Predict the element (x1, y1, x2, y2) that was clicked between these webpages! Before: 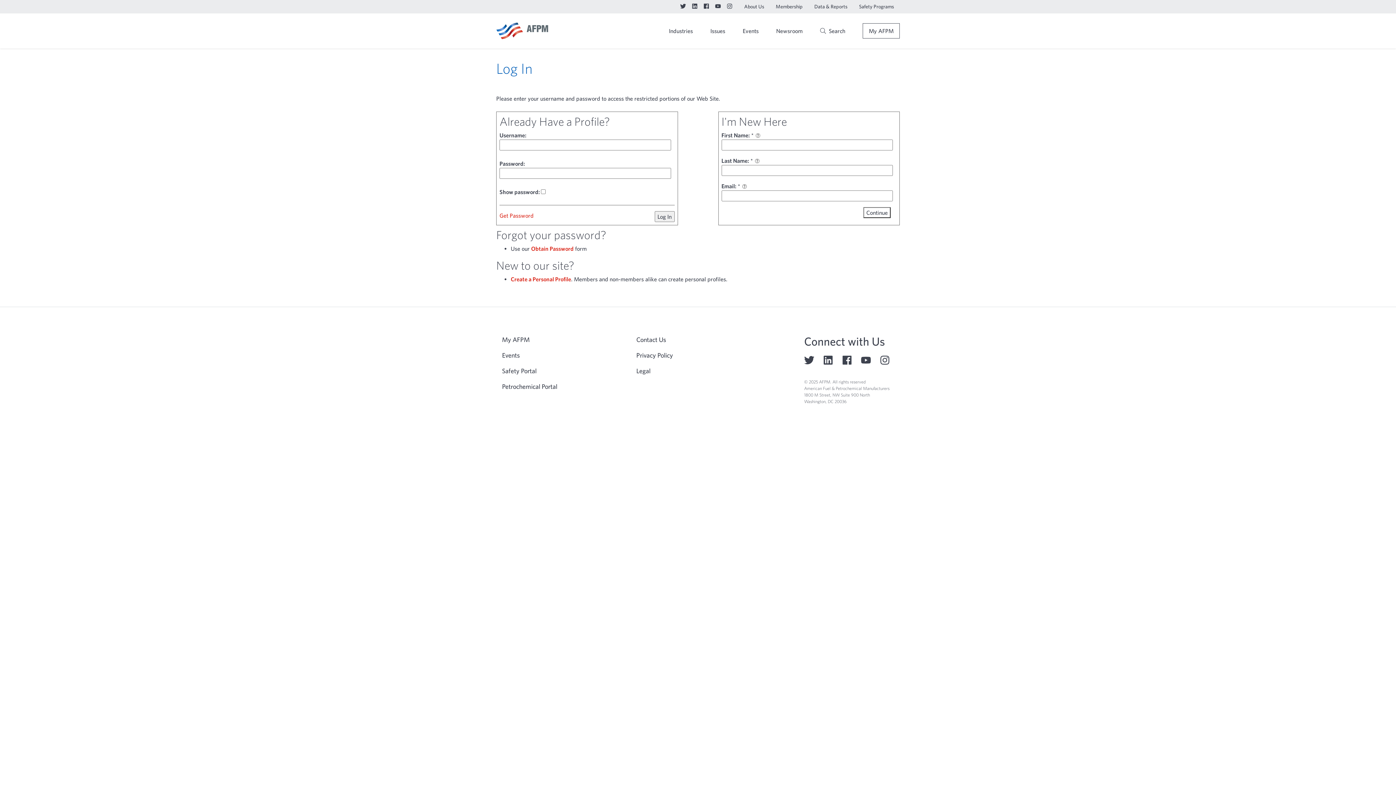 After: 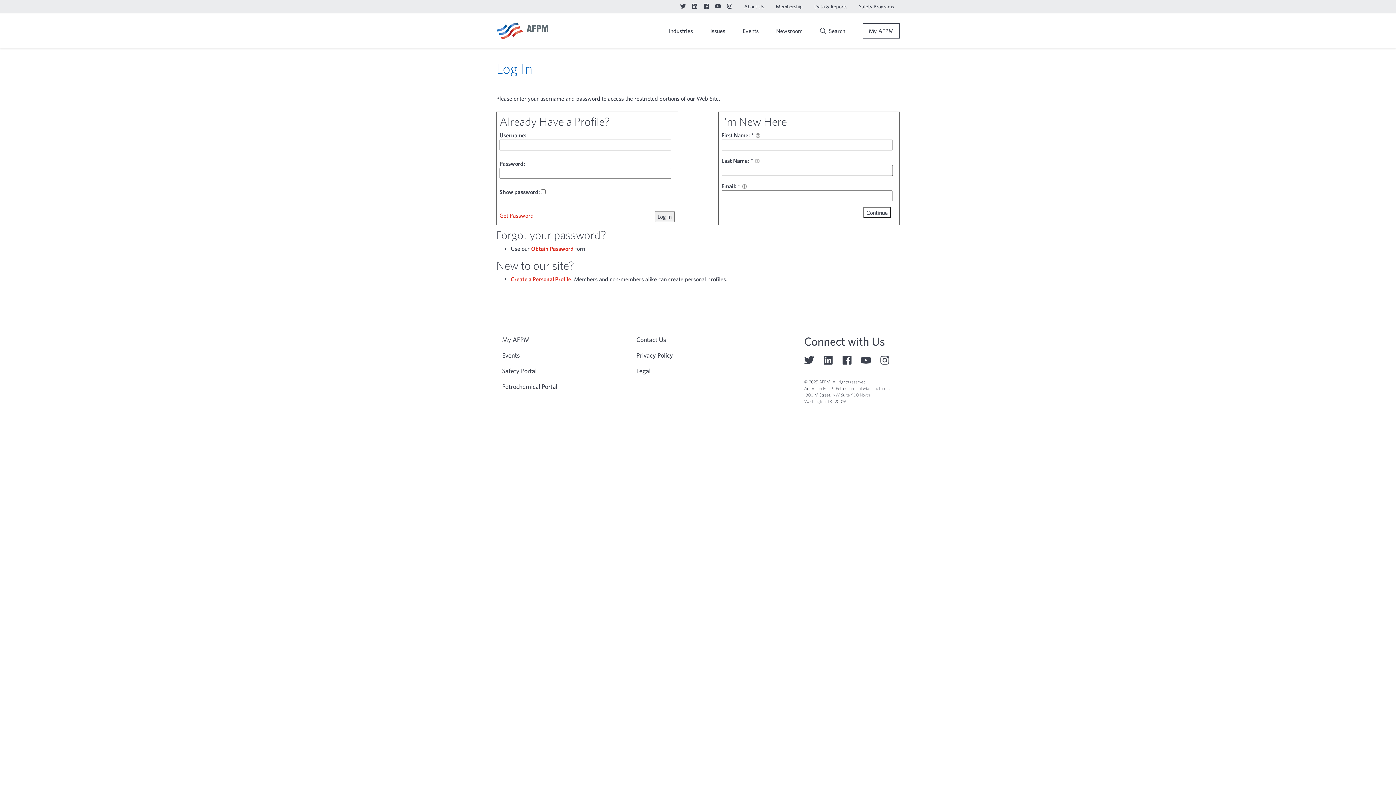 Action: bbox: (715, 2, 721, 10) label: Icon